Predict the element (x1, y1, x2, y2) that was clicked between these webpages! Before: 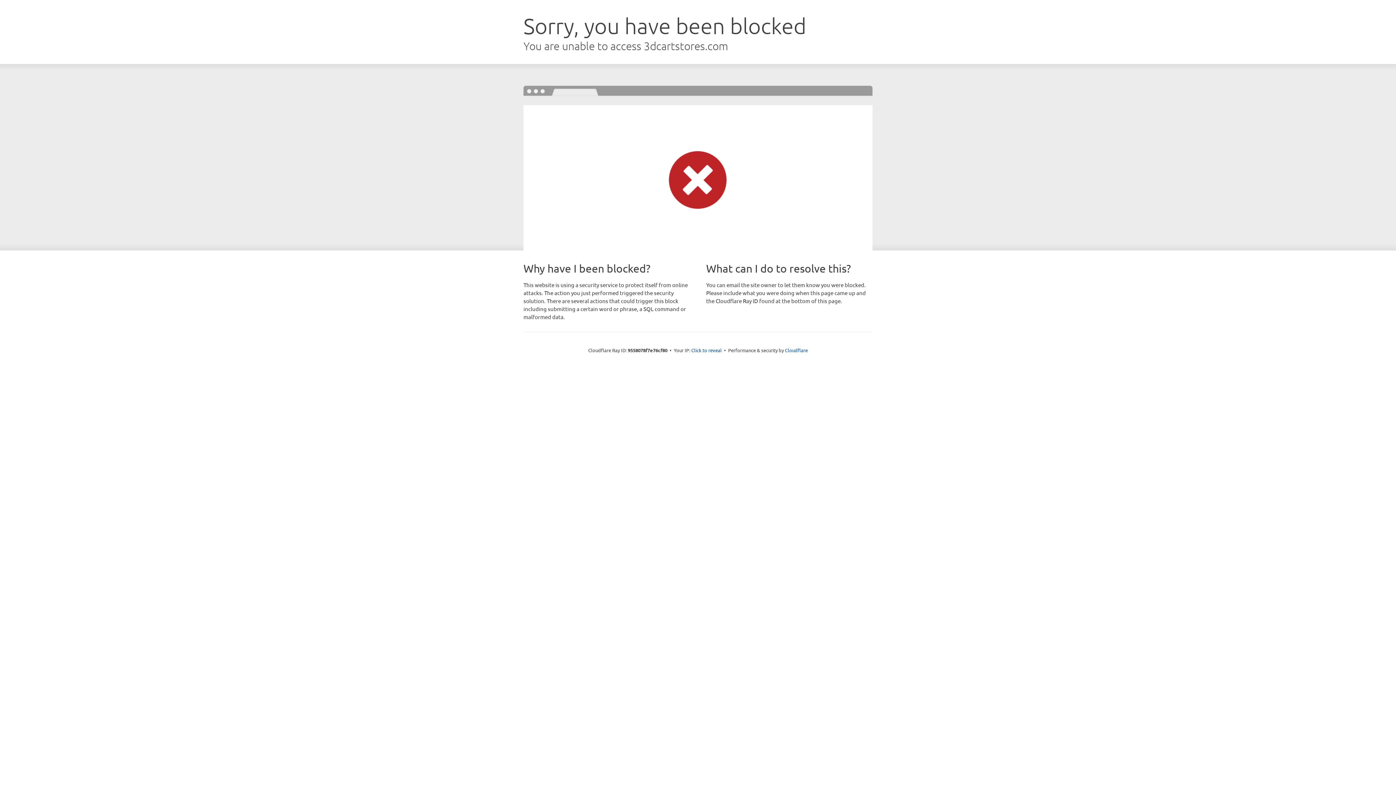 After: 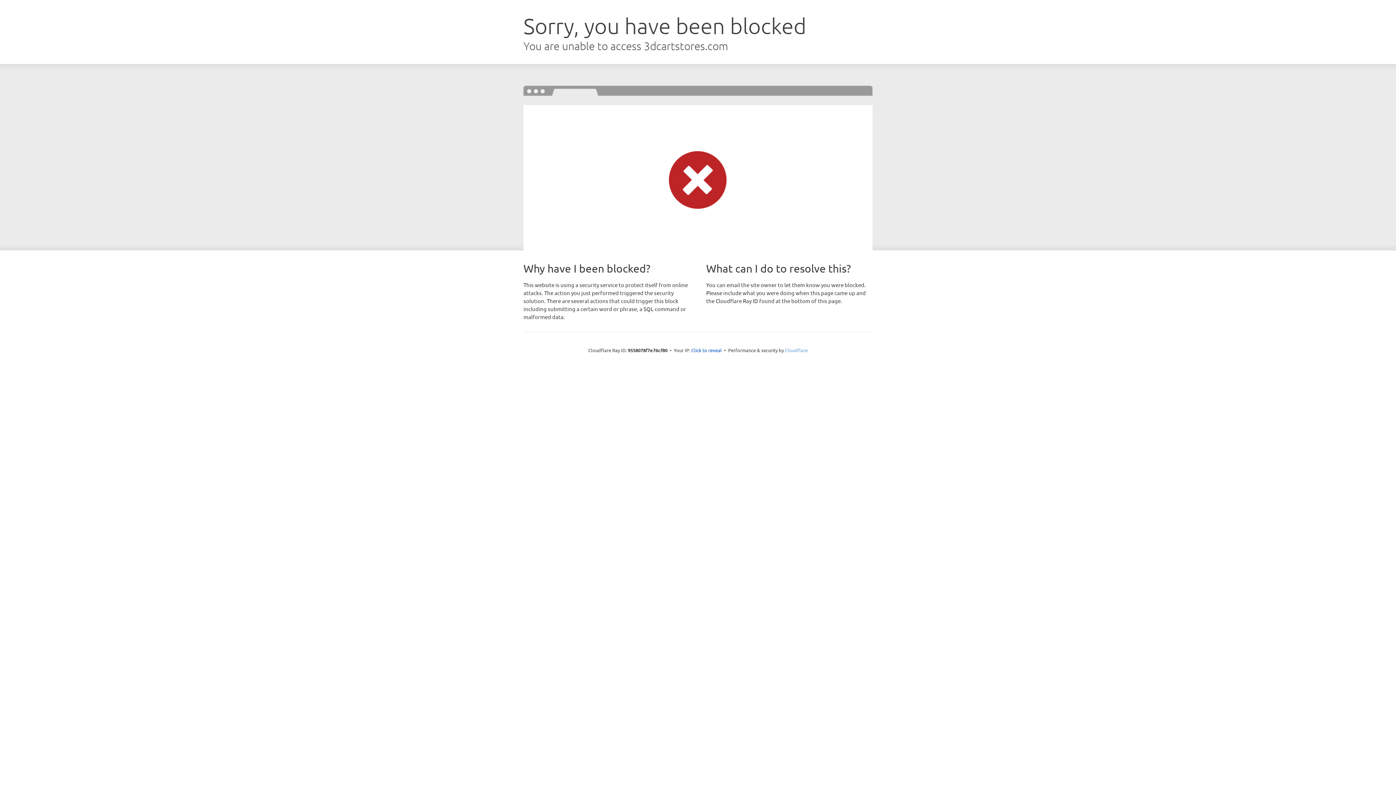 Action: bbox: (785, 347, 808, 353) label: Cloudflare